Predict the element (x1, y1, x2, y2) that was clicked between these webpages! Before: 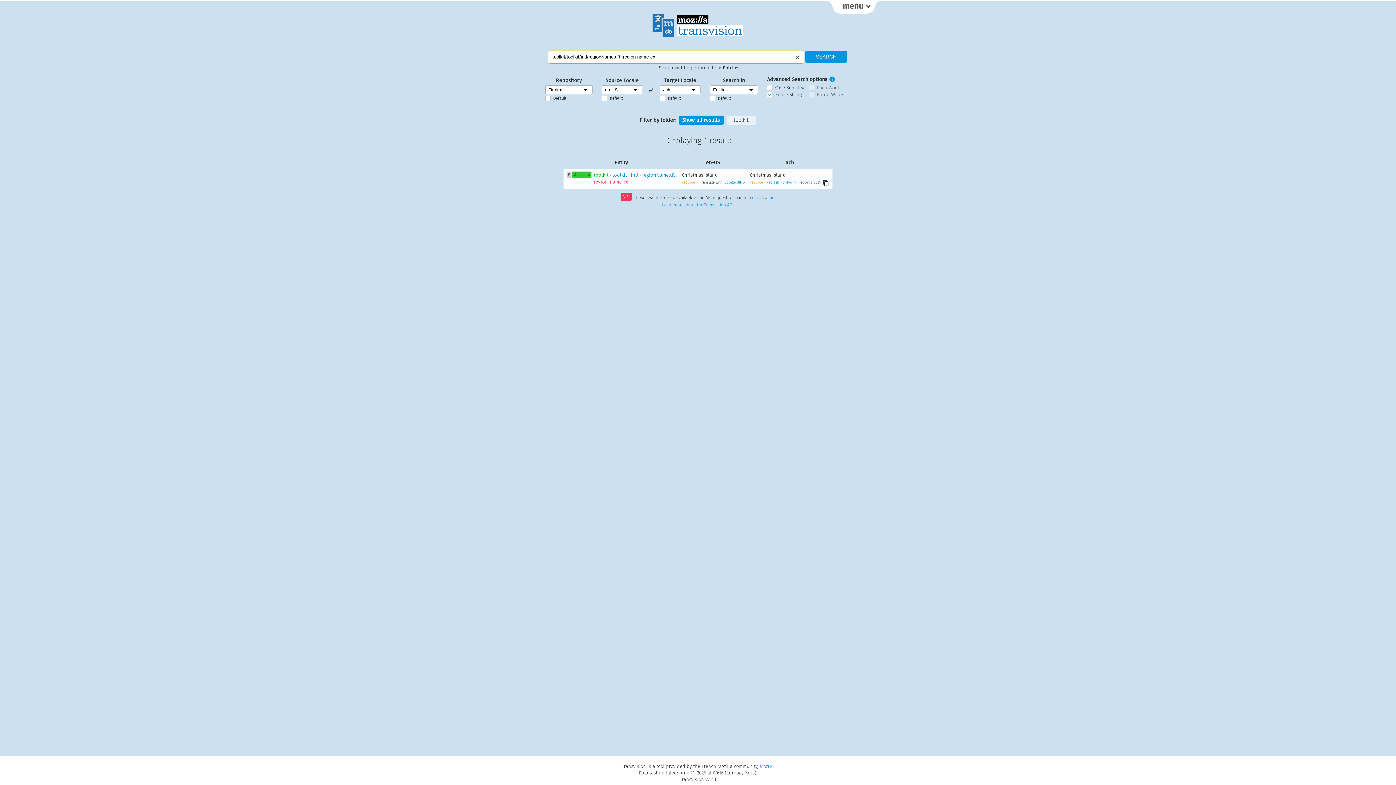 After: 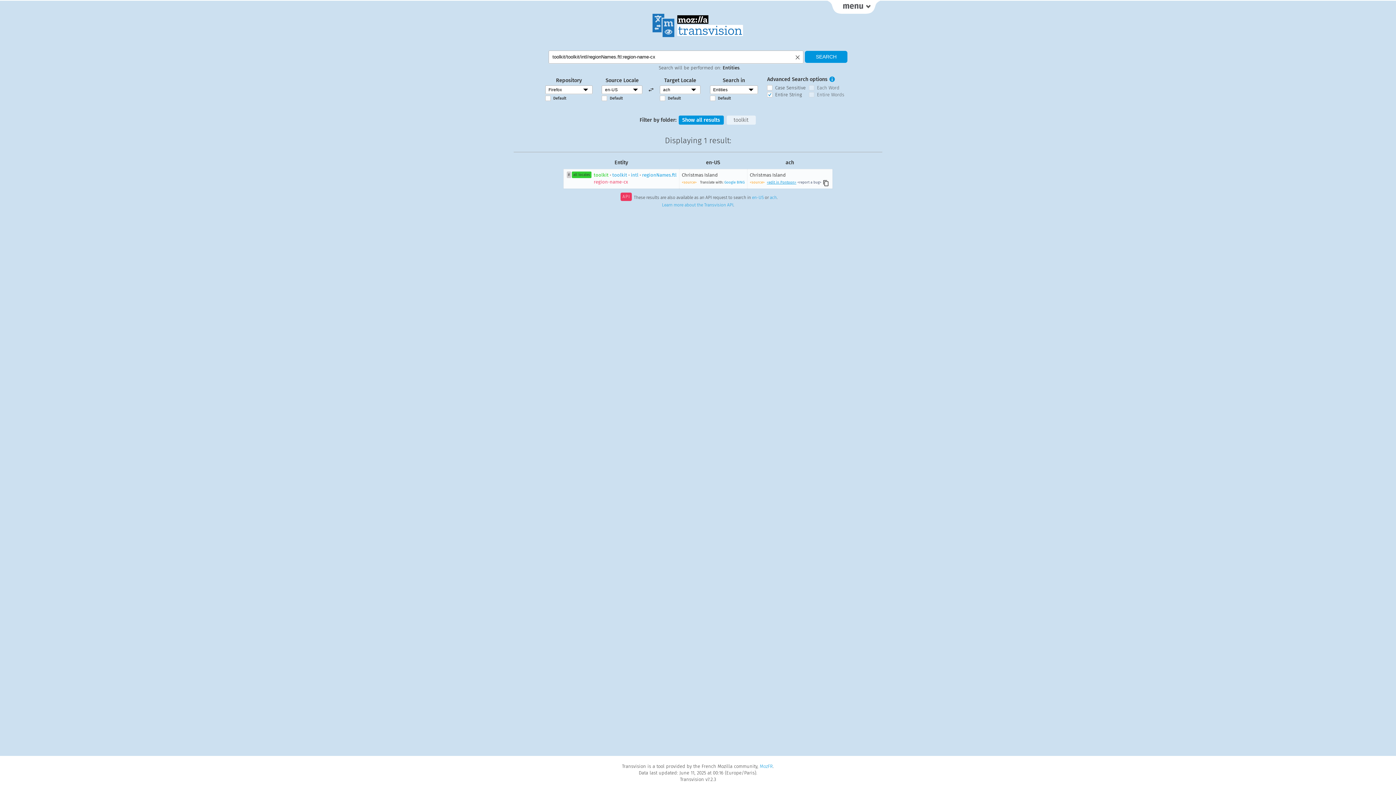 Action: bbox: (767, 180, 796, 184) label: <edit in Pontoon>